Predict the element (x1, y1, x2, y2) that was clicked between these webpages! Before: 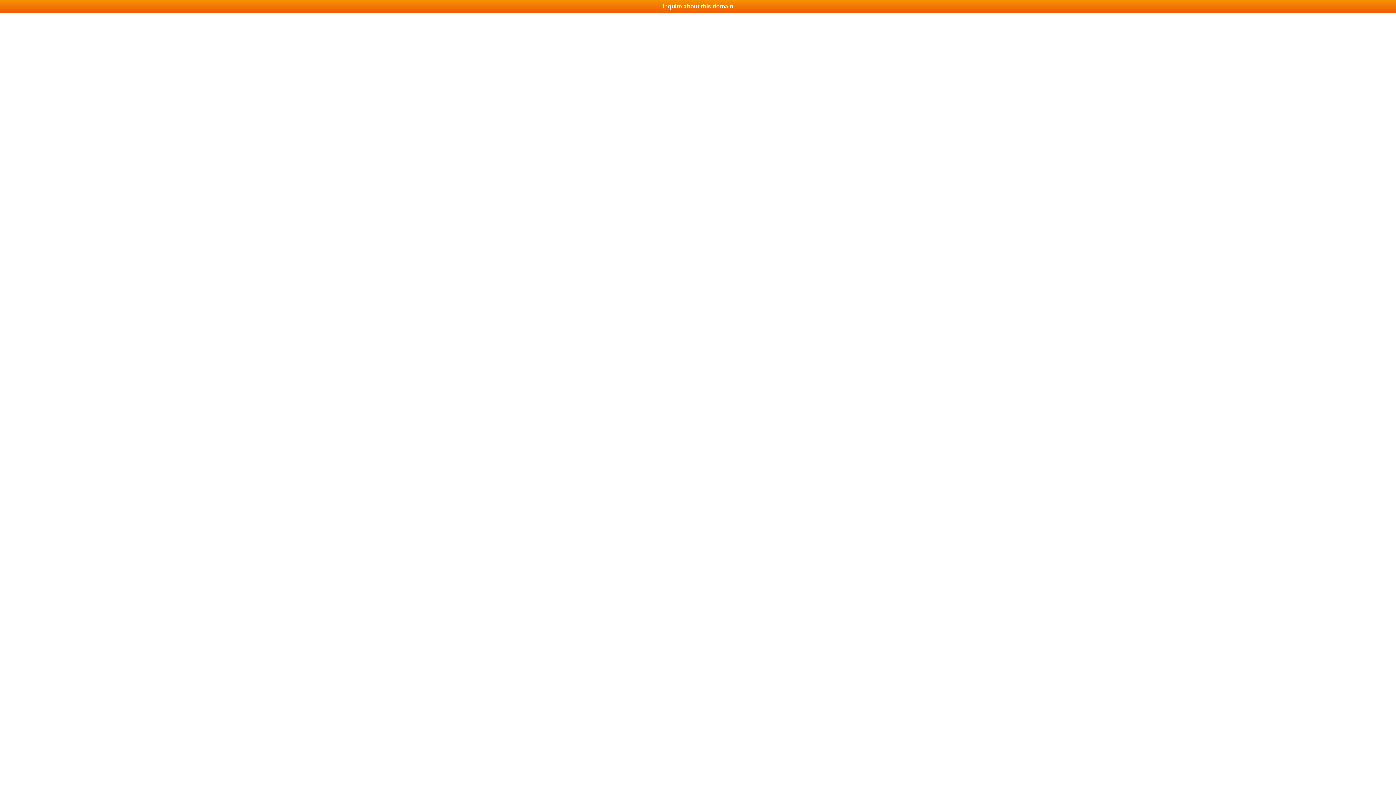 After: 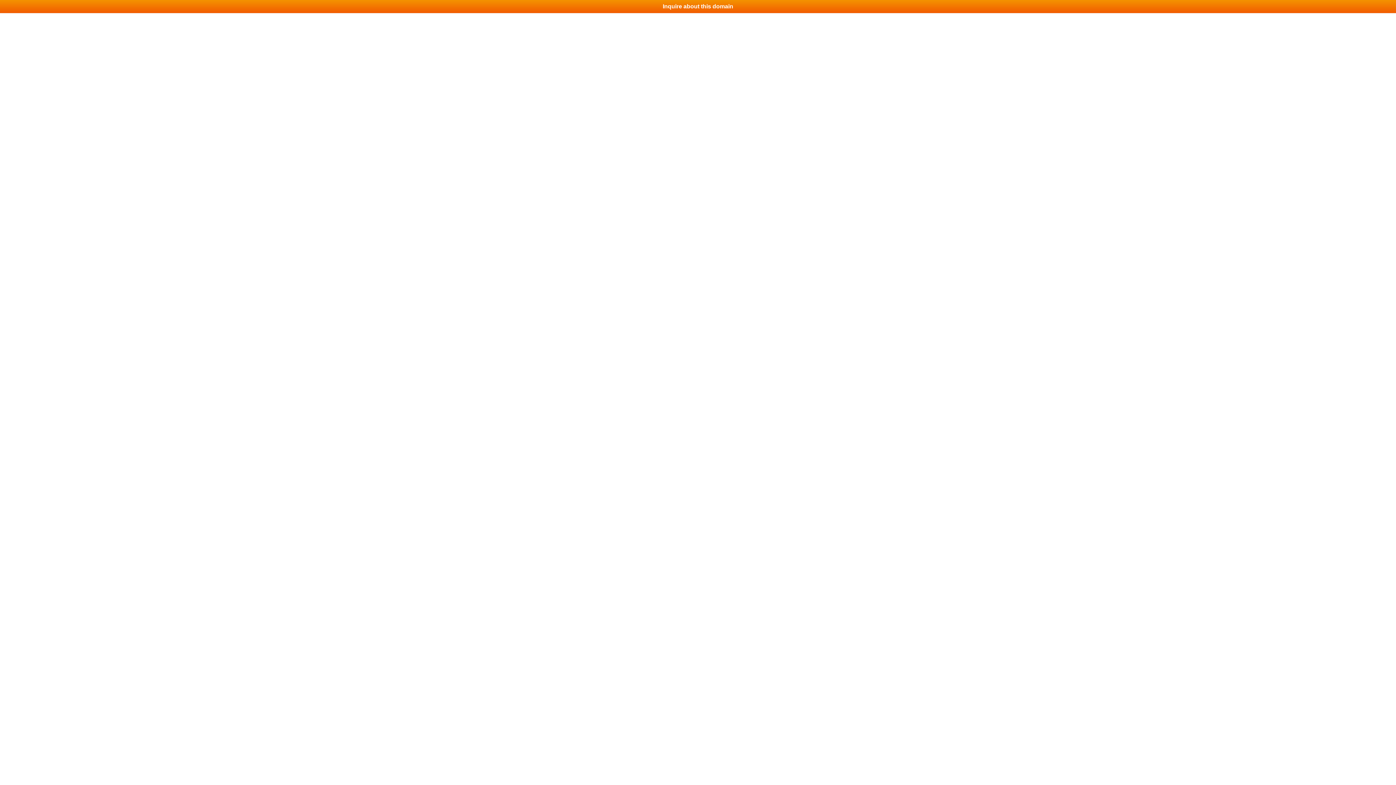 Action: label: Inquire about this domain bbox: (0, 0, 1396, 13)